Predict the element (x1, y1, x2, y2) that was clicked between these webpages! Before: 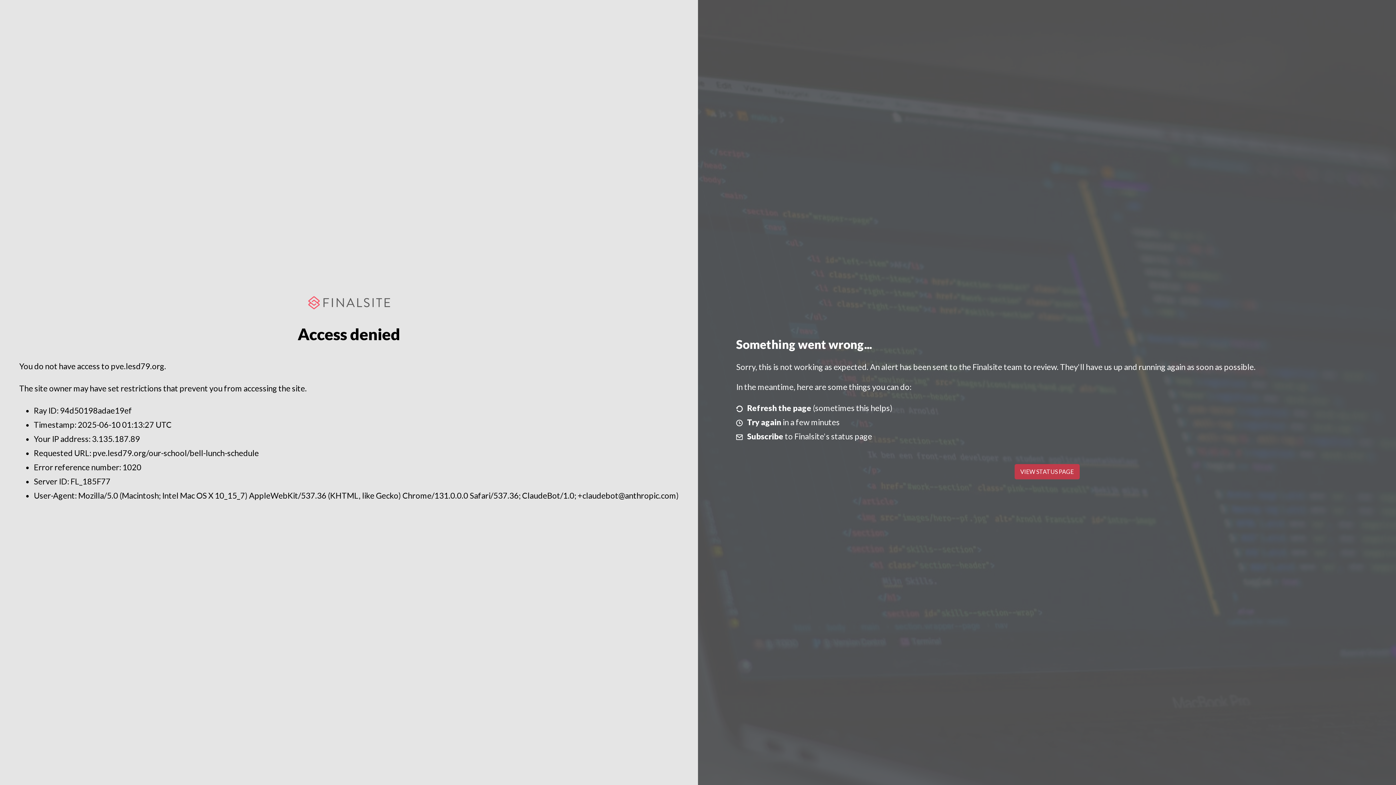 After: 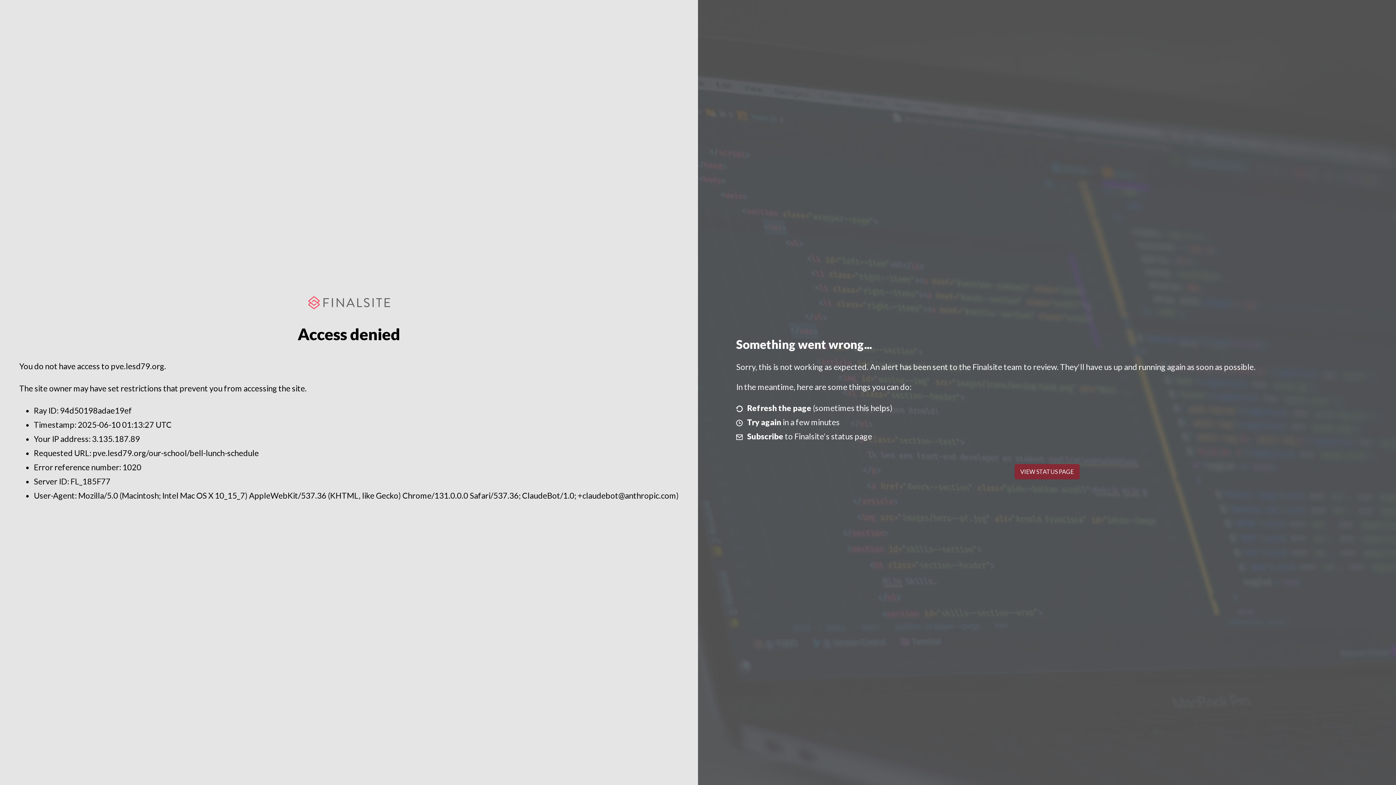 Action: label: VIEW STATUS PAGE bbox: (1014, 464, 1079, 479)